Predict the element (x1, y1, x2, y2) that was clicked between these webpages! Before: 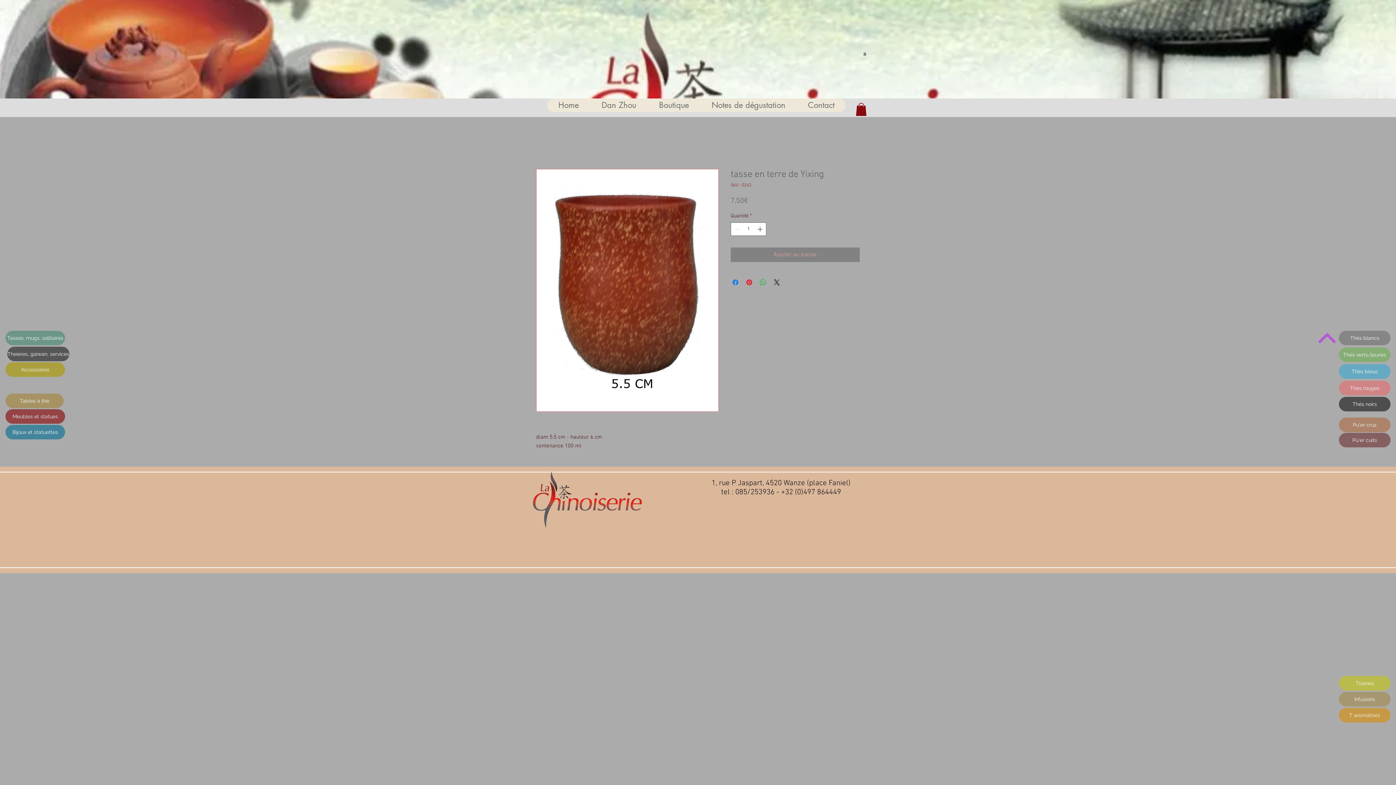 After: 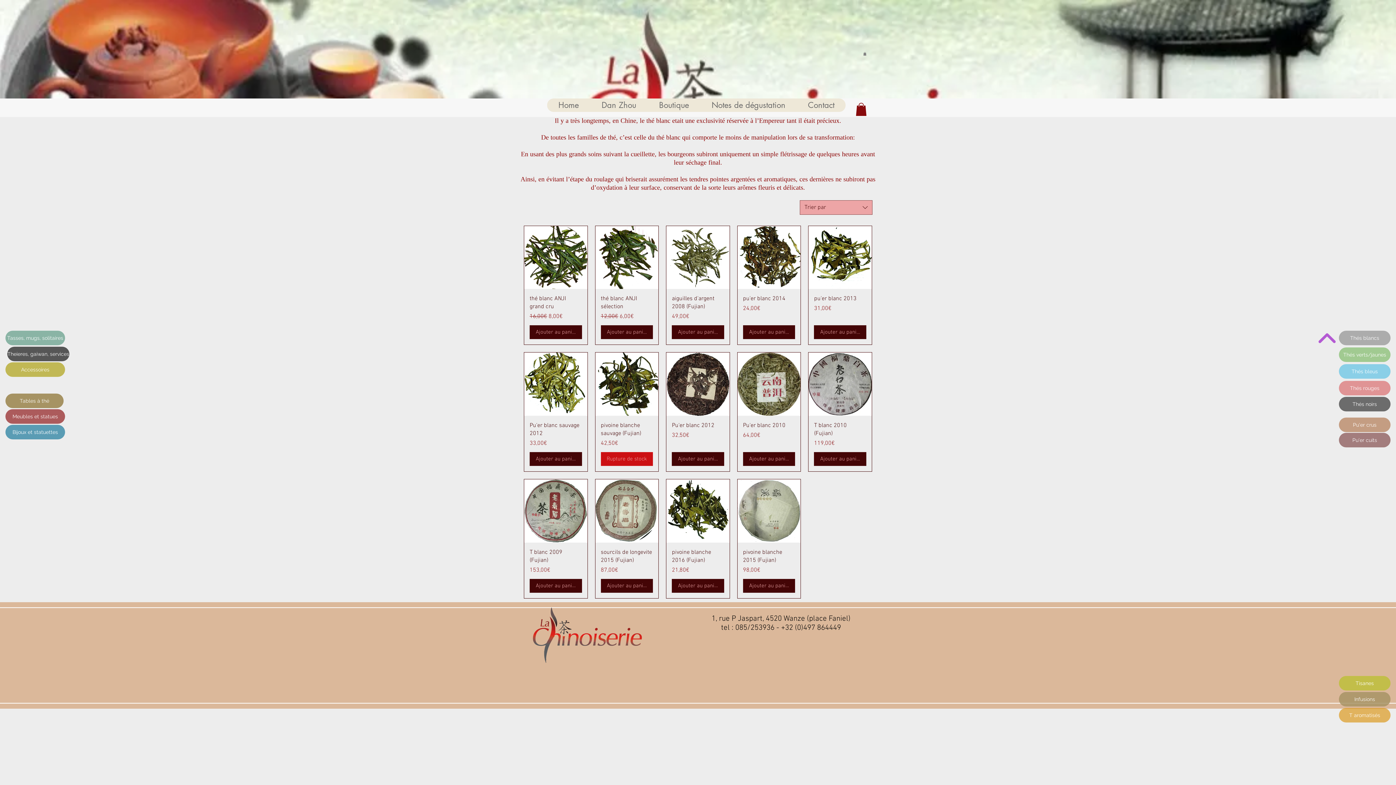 Action: bbox: (1339, 330, 1390, 345) label: Thés blancs